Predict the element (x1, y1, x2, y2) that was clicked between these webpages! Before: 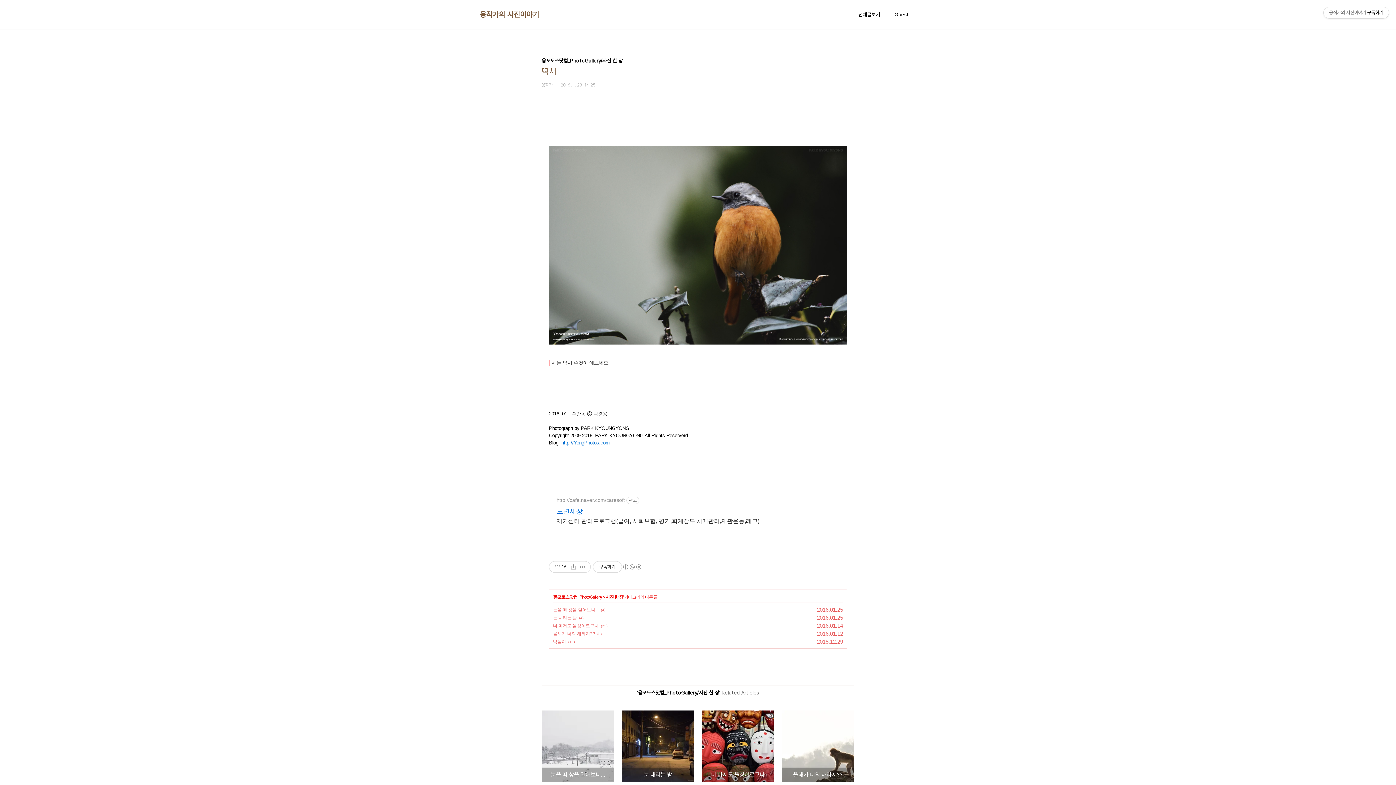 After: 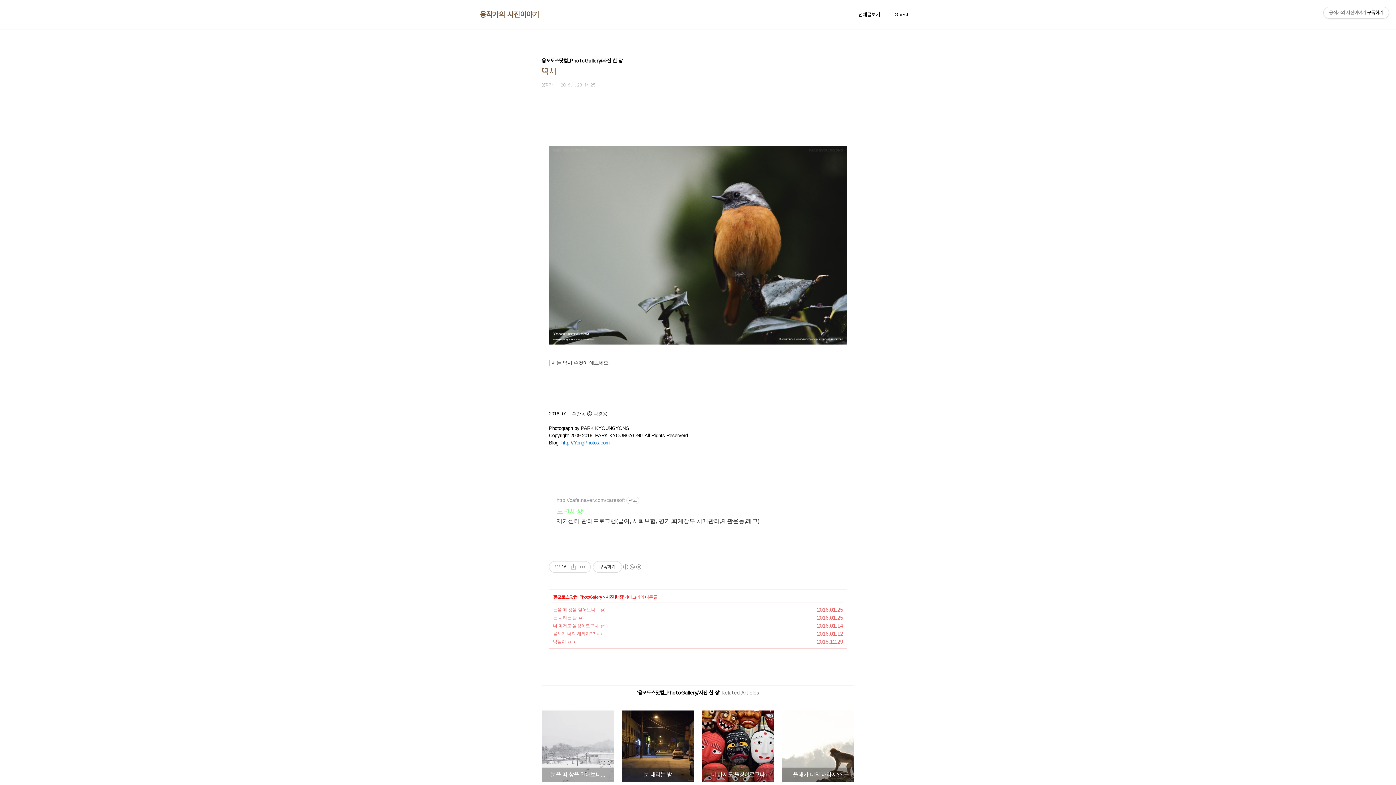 Action: label: 노년세상 bbox: (556, 507, 759, 515)